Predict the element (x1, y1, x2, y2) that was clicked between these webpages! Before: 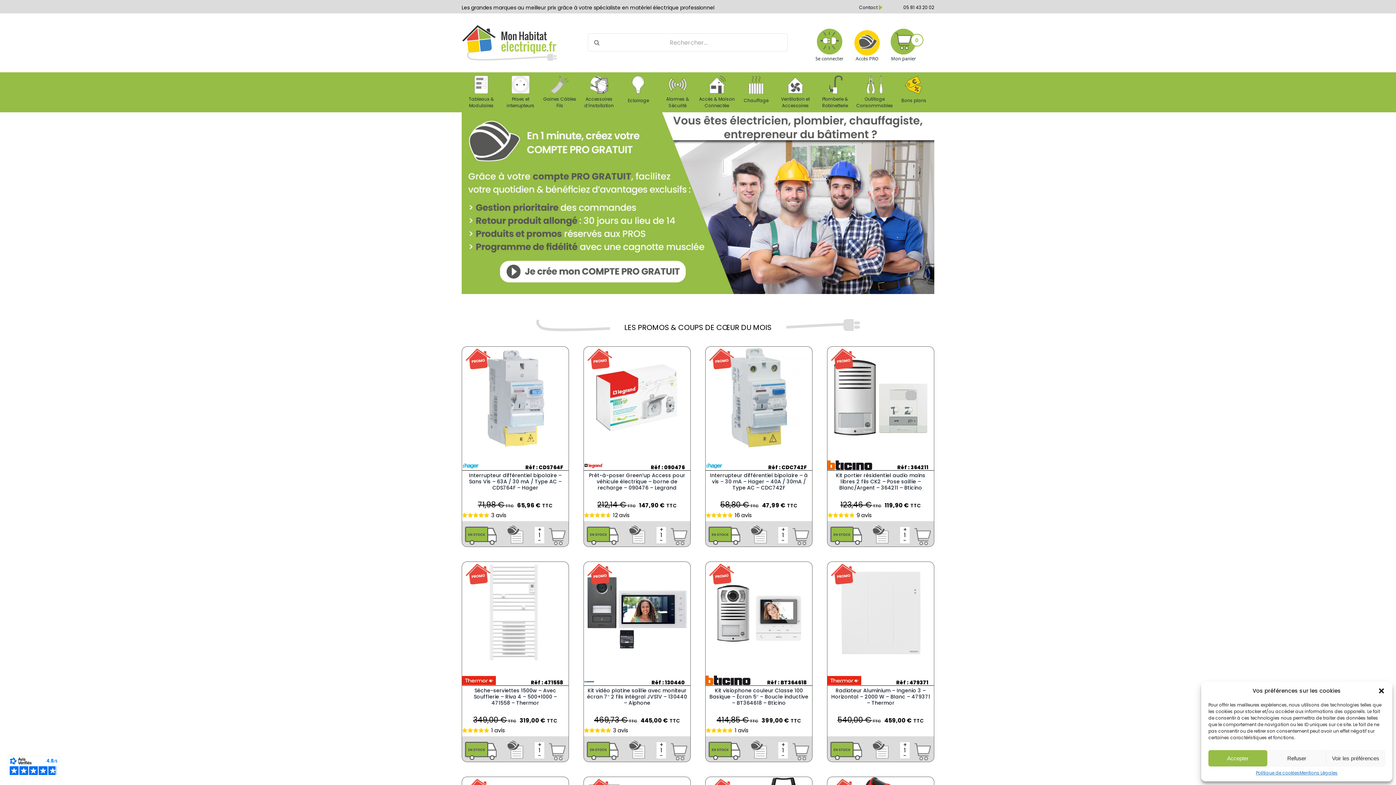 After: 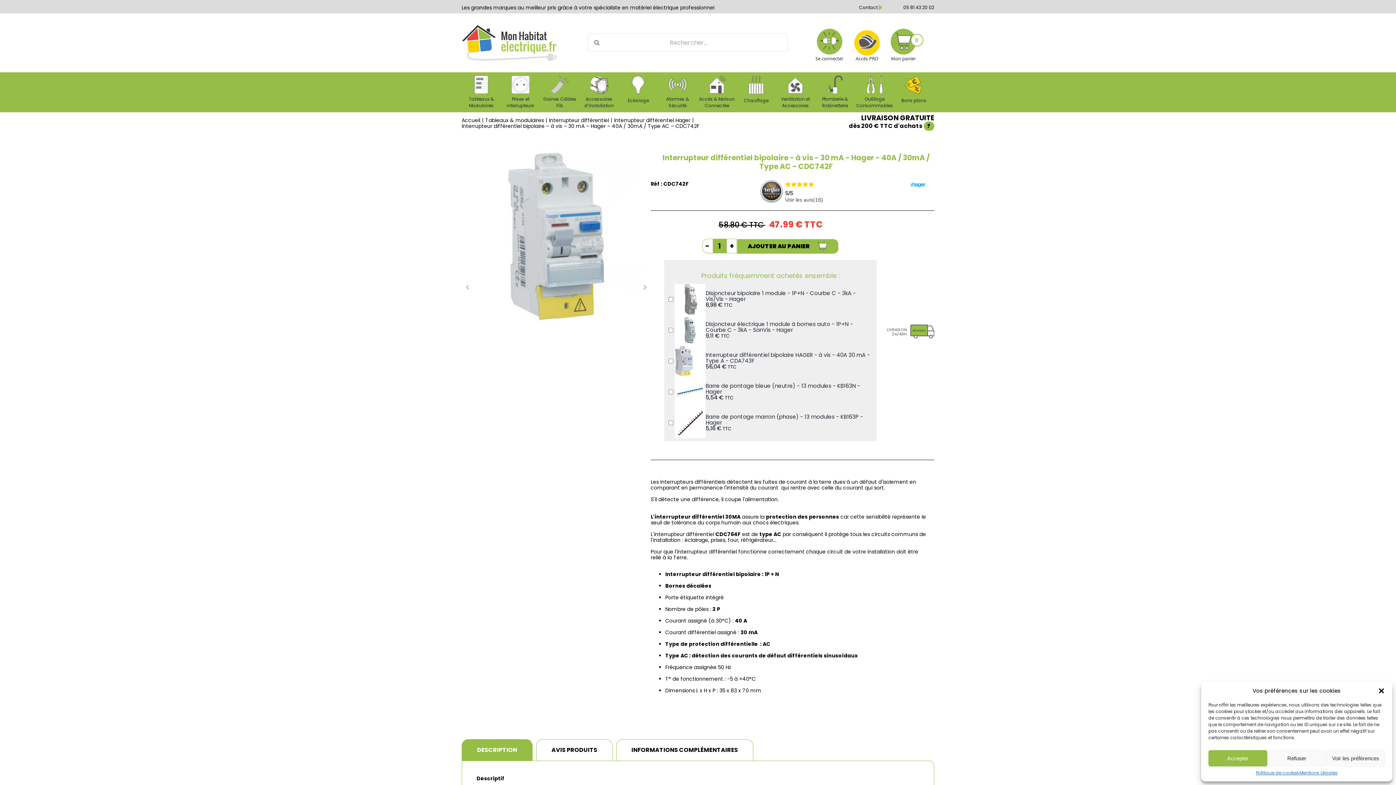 Action: label: Interrupteur différentiel bipolaire – à vis – 30 mA – Hager – 40A / 30mA / Type AC – CDC742F bbox: (705, 346, 812, 470)